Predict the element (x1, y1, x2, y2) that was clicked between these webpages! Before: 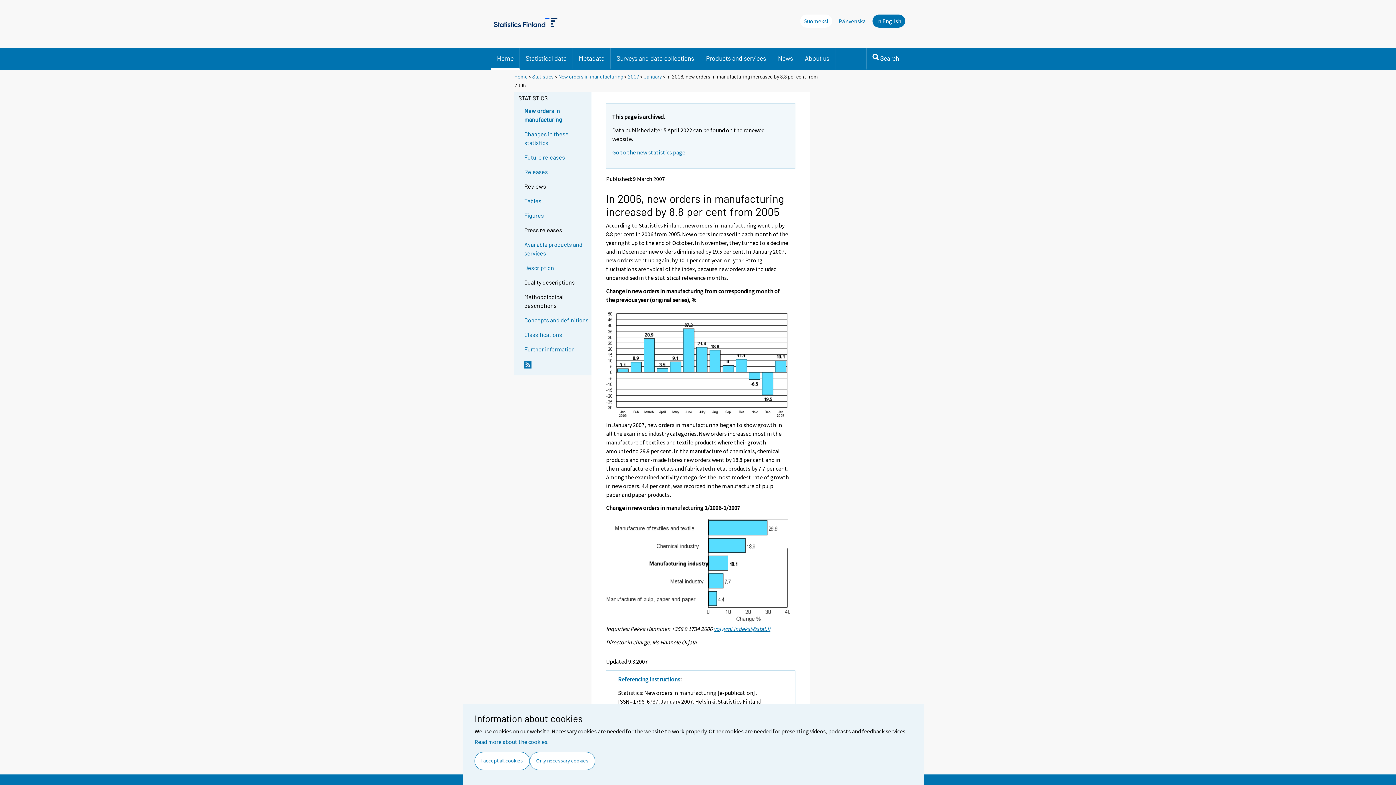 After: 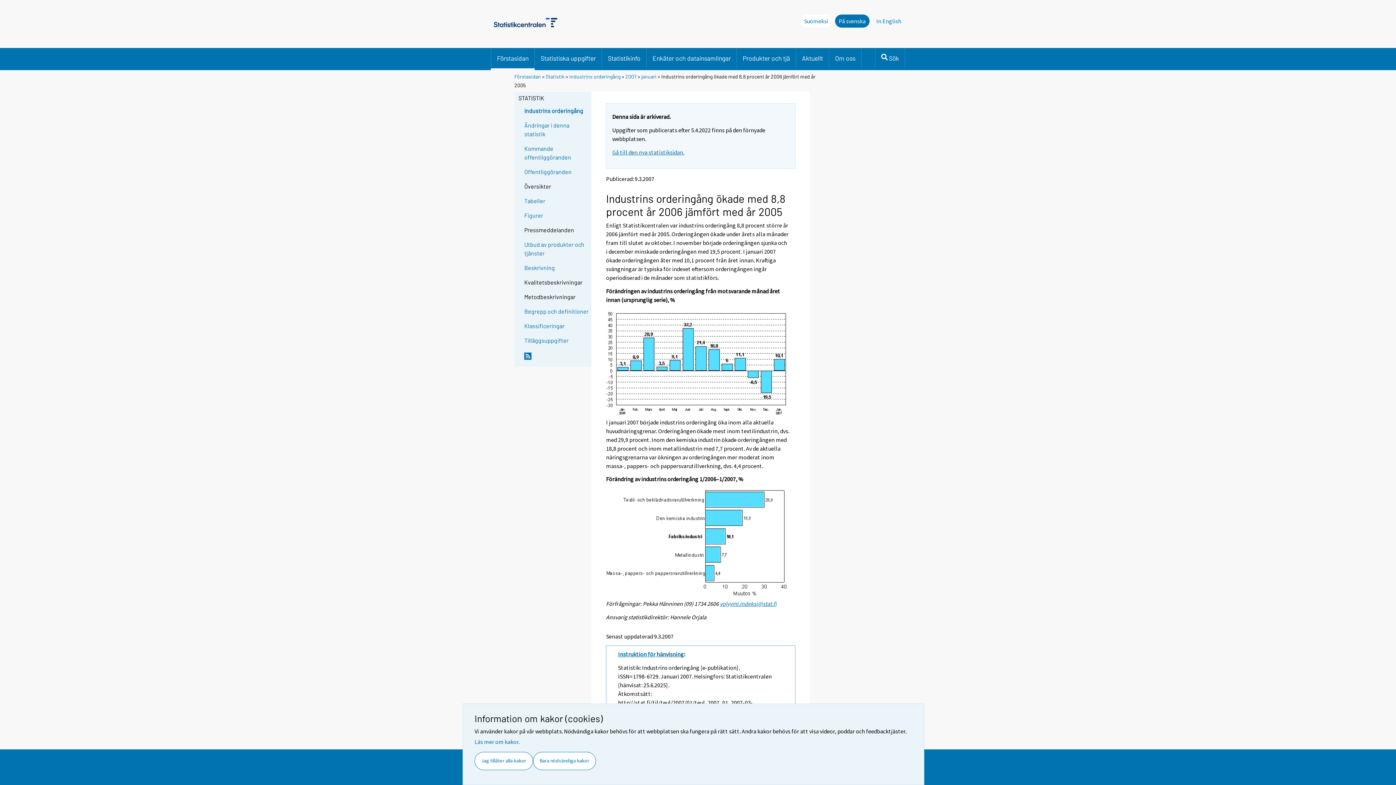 Action: bbox: (835, 14, 869, 27) label: På svenska